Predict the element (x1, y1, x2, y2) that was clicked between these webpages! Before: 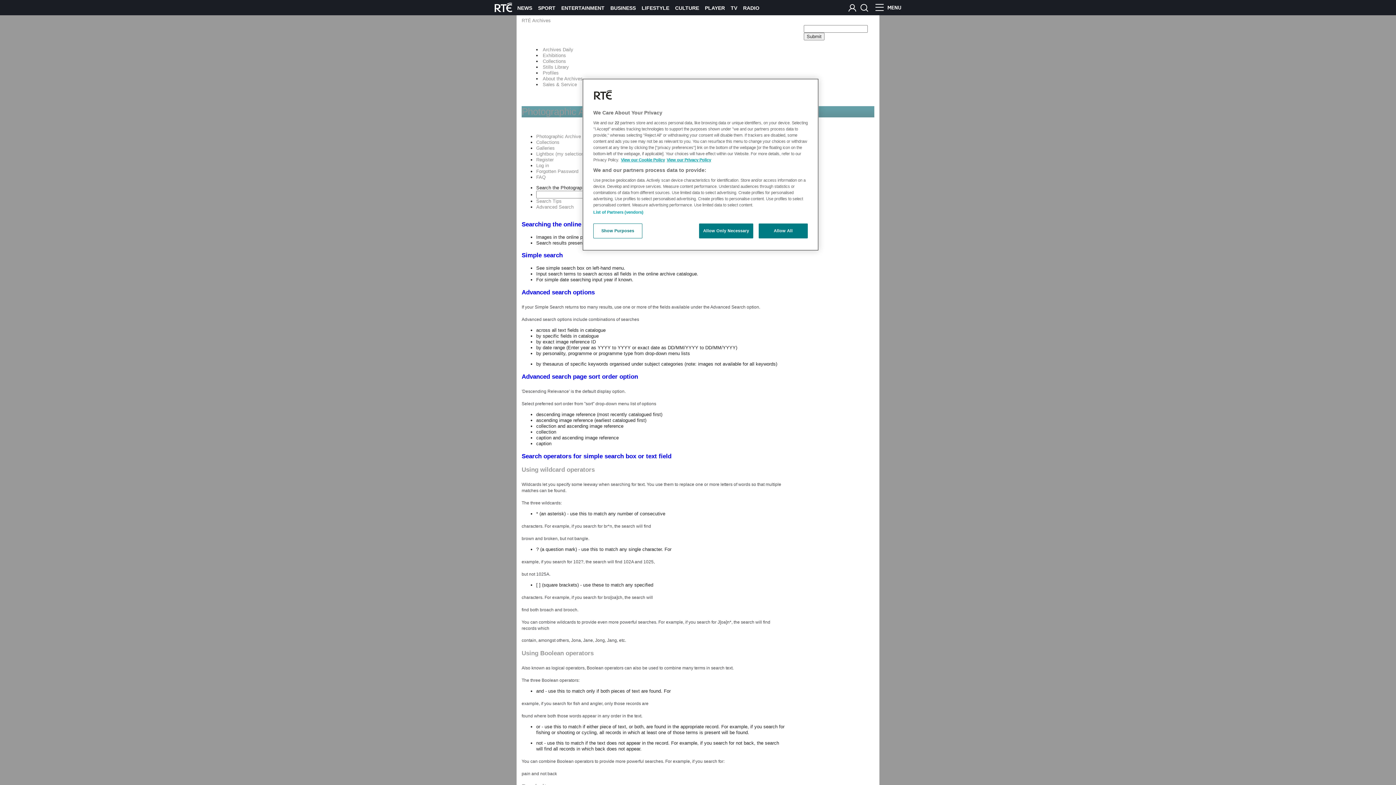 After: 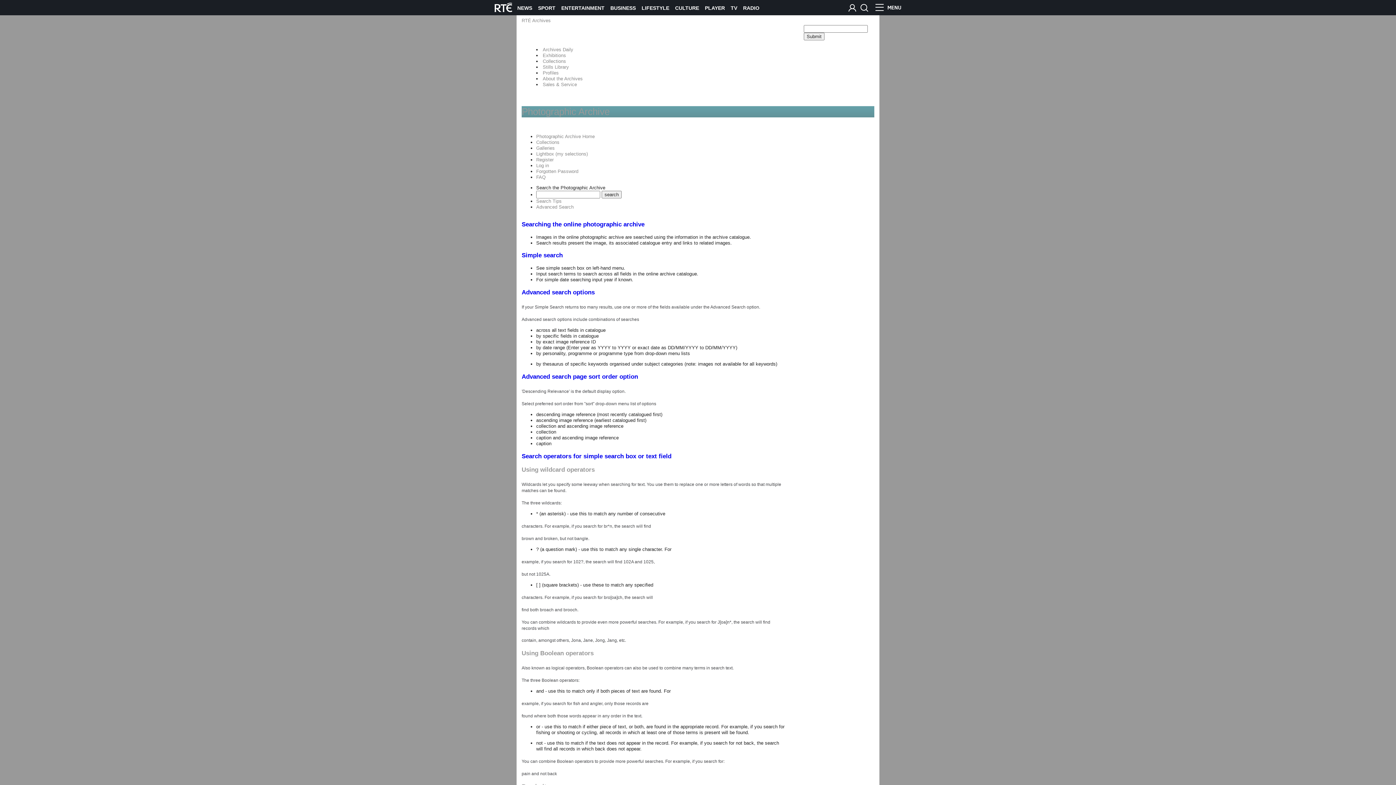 Action: label: Allow All bbox: (758, 223, 808, 238)